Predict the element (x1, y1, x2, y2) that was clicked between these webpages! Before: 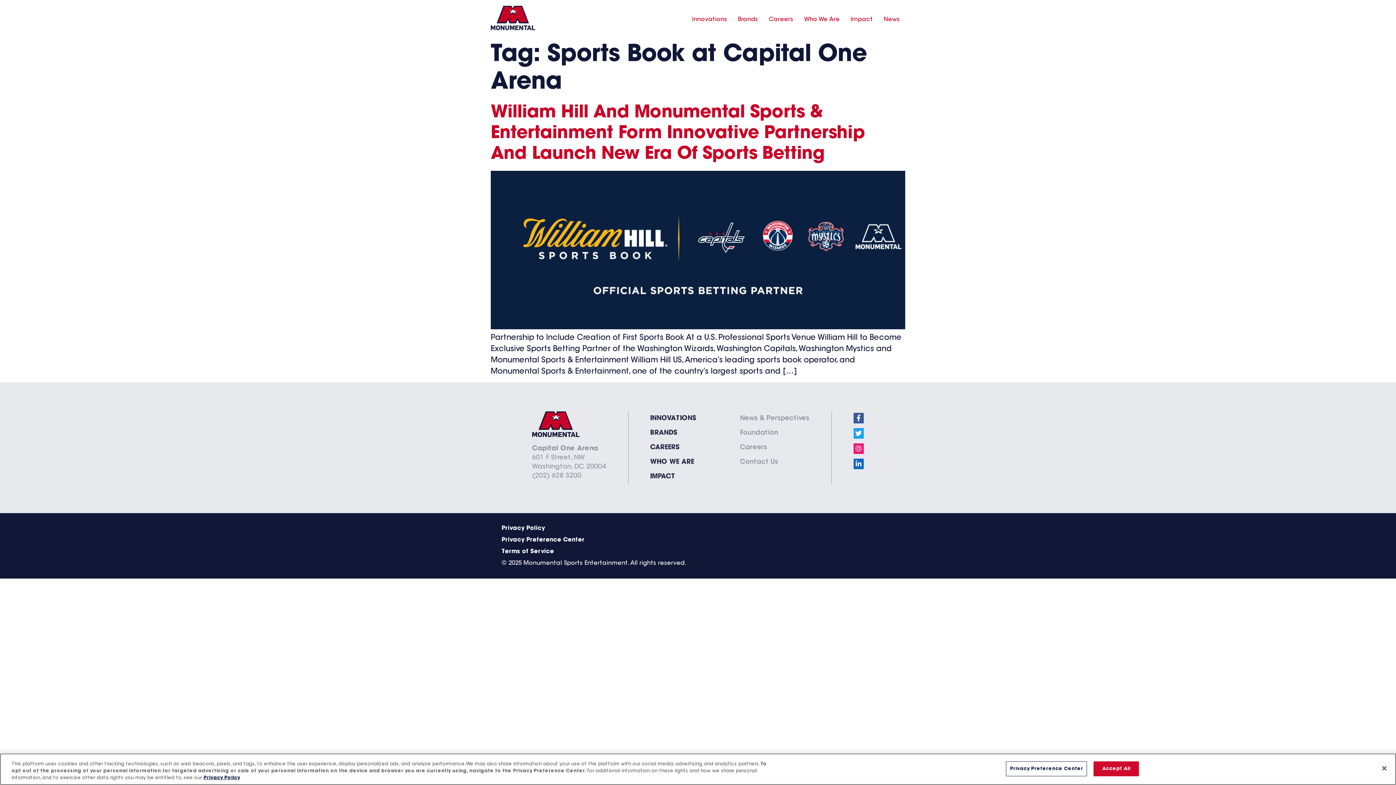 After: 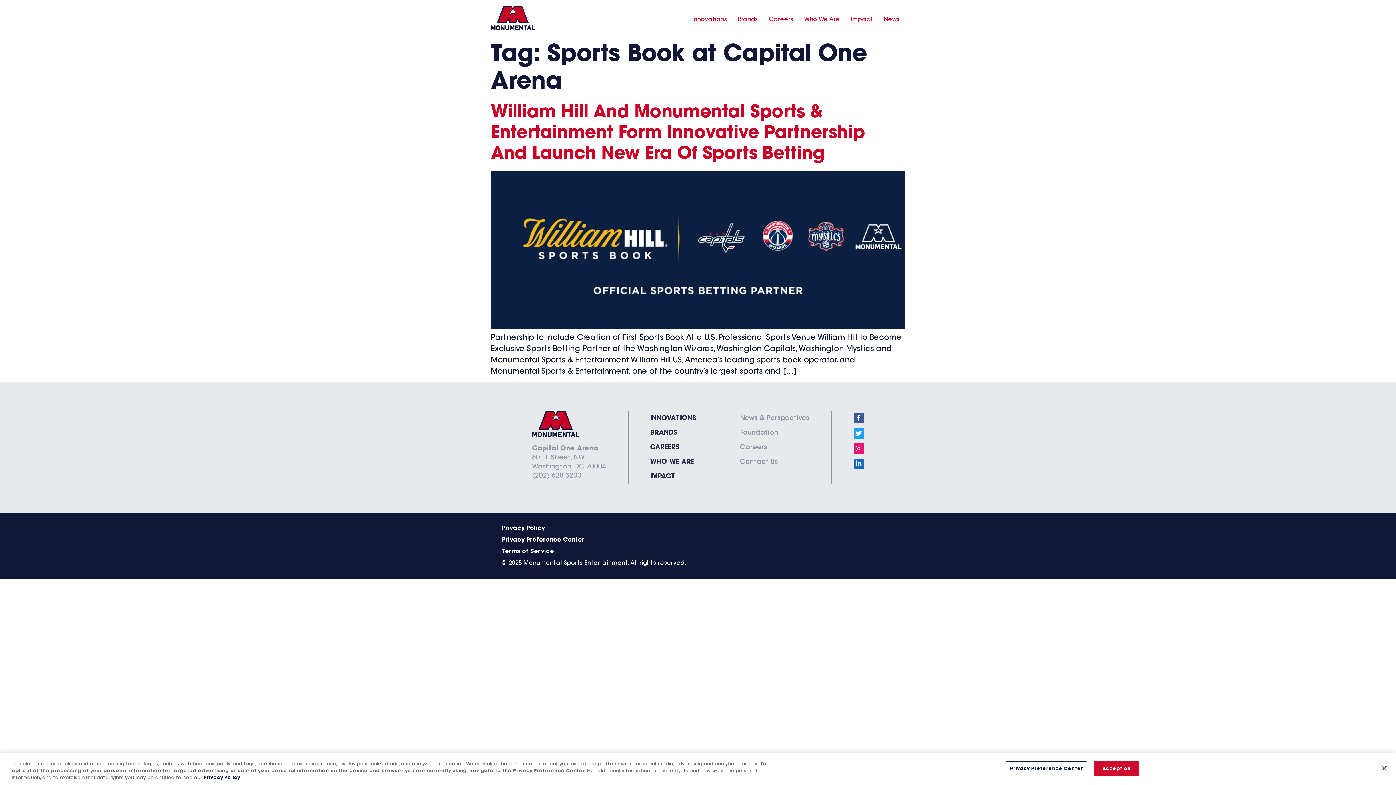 Action: label: Foundation bbox: (740, 426, 809, 440)